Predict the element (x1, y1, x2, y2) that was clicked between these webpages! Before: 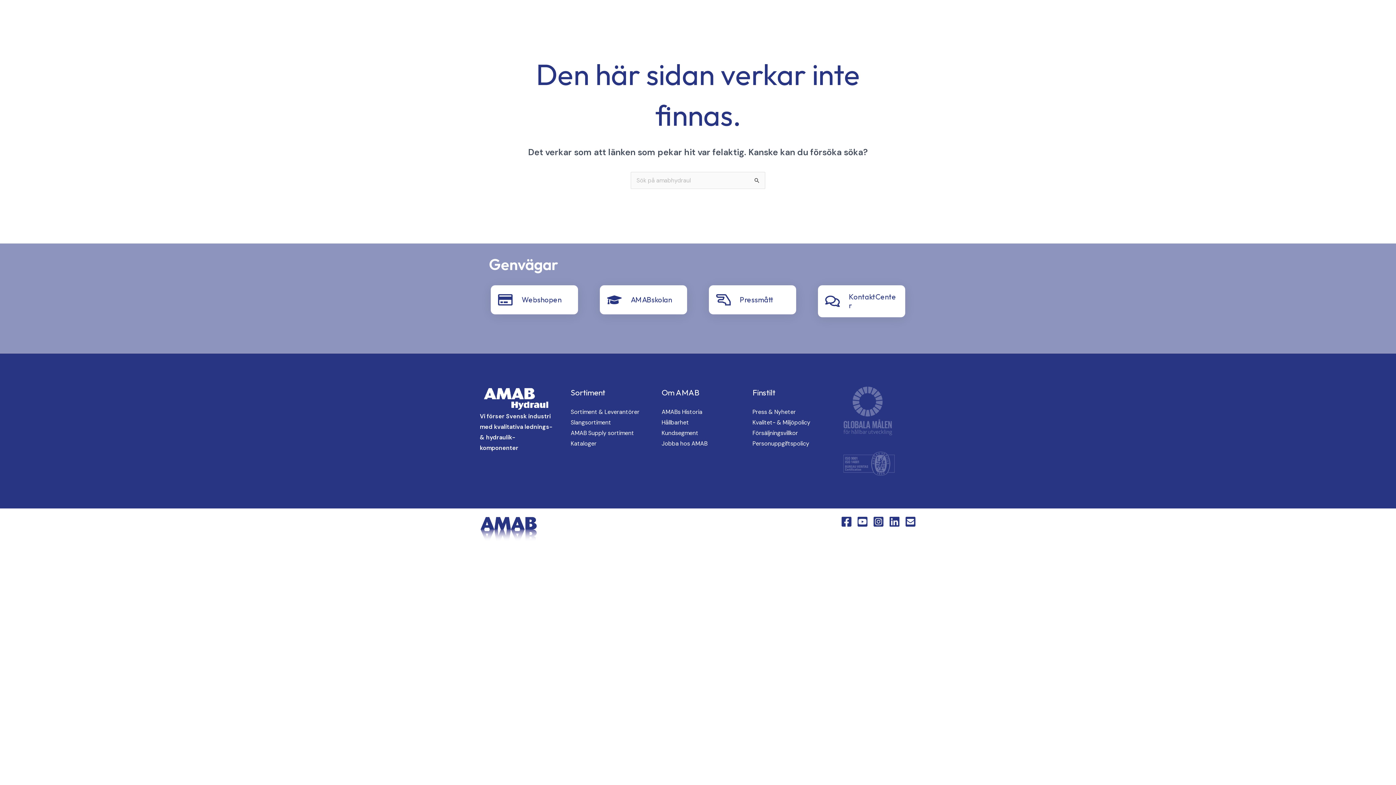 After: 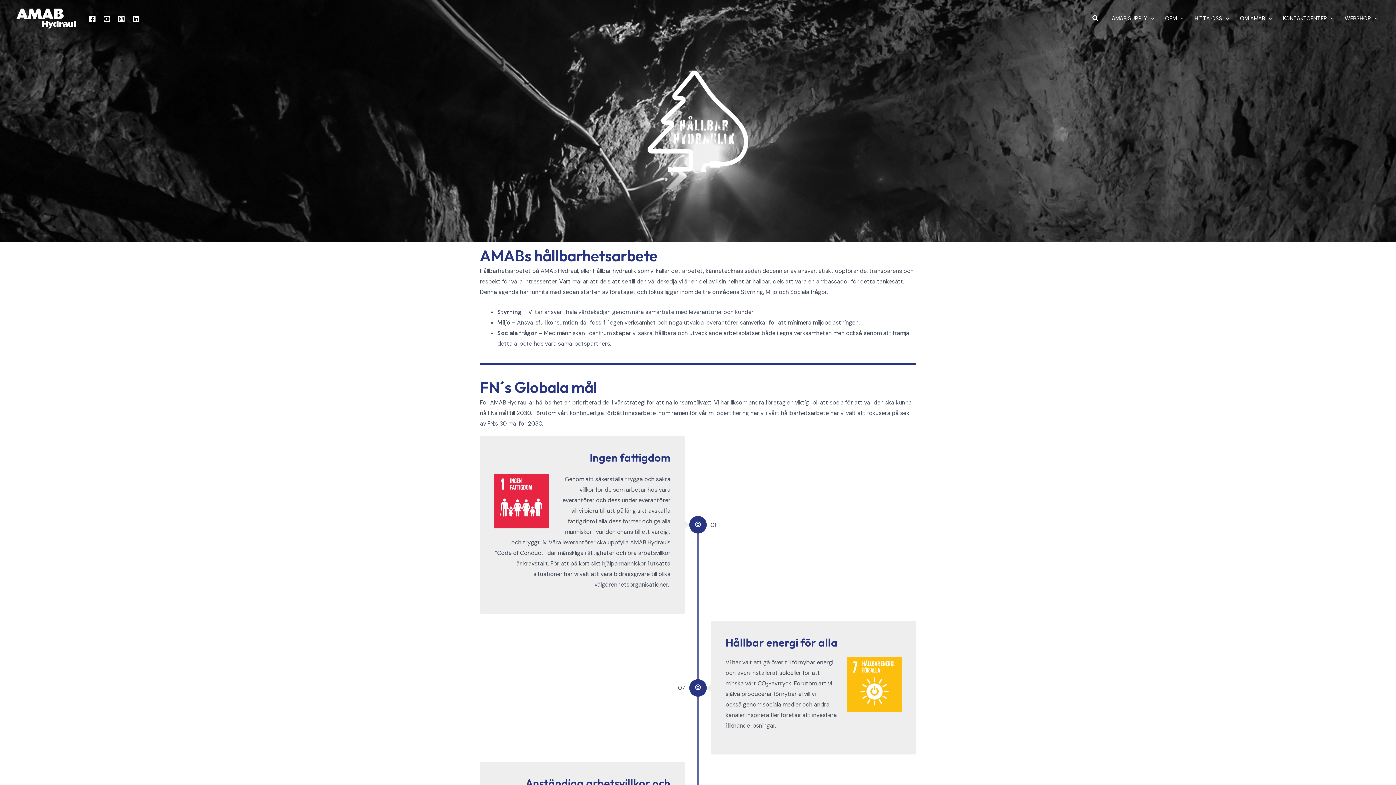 Action: bbox: (661, 418, 689, 426) label: Hållbarhet